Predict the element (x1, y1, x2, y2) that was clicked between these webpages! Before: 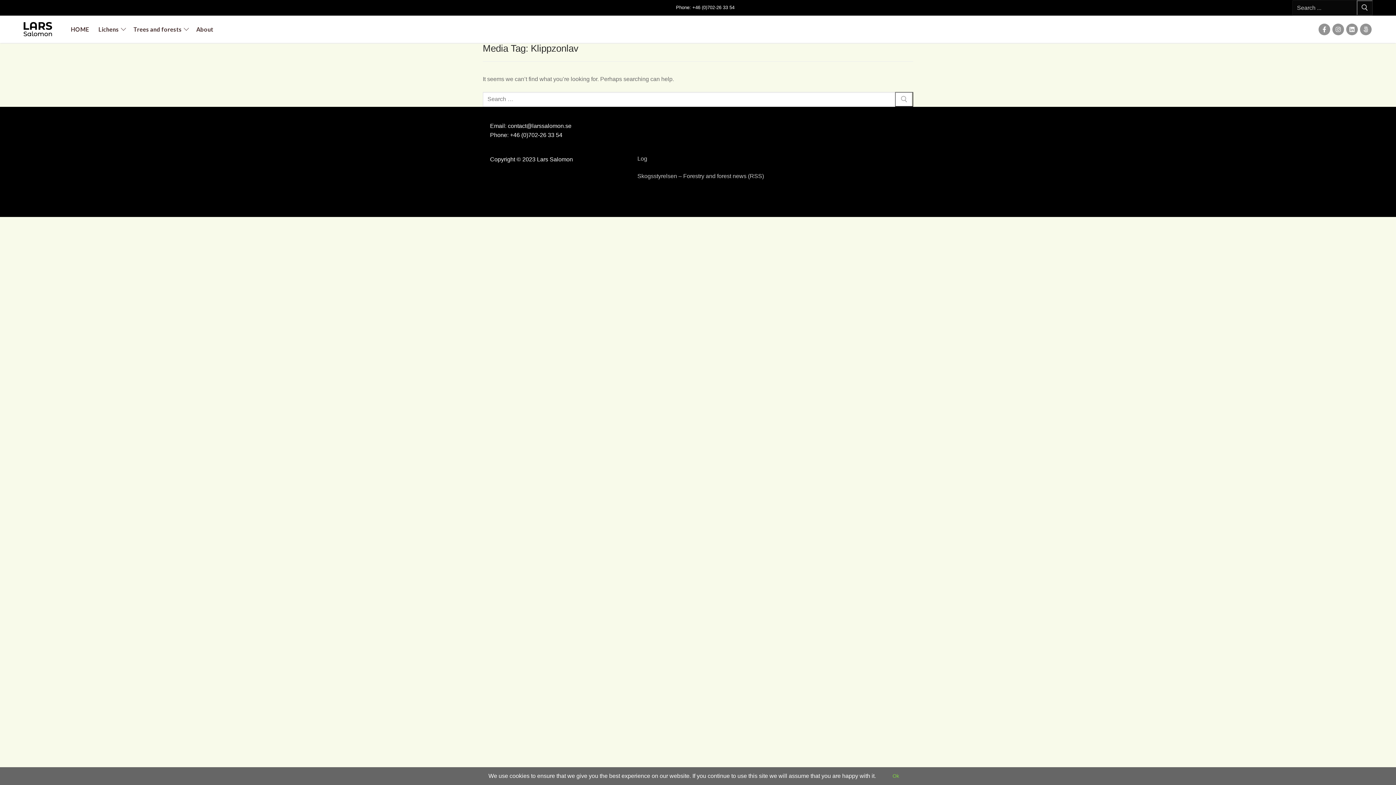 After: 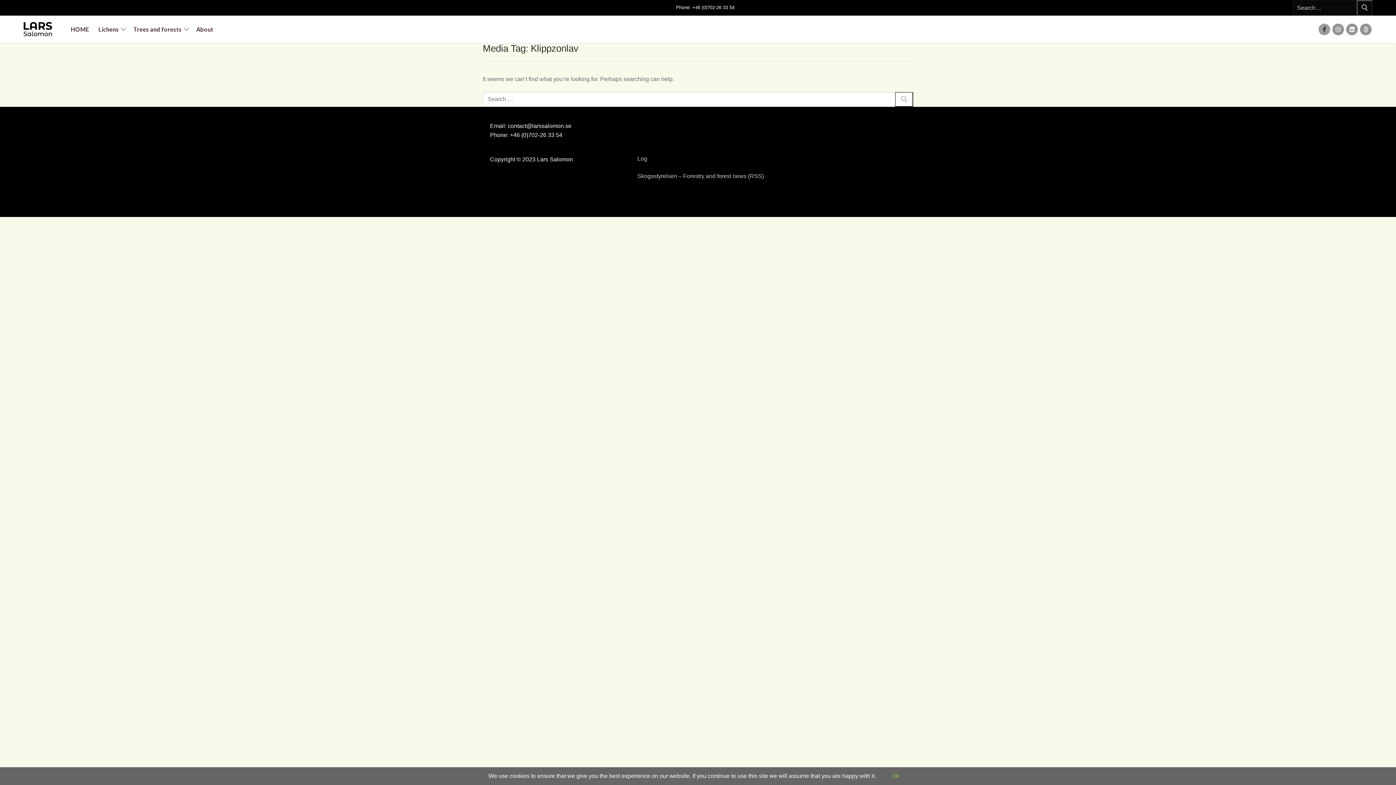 Action: label: Facebook bbox: (1318, 23, 1330, 35)